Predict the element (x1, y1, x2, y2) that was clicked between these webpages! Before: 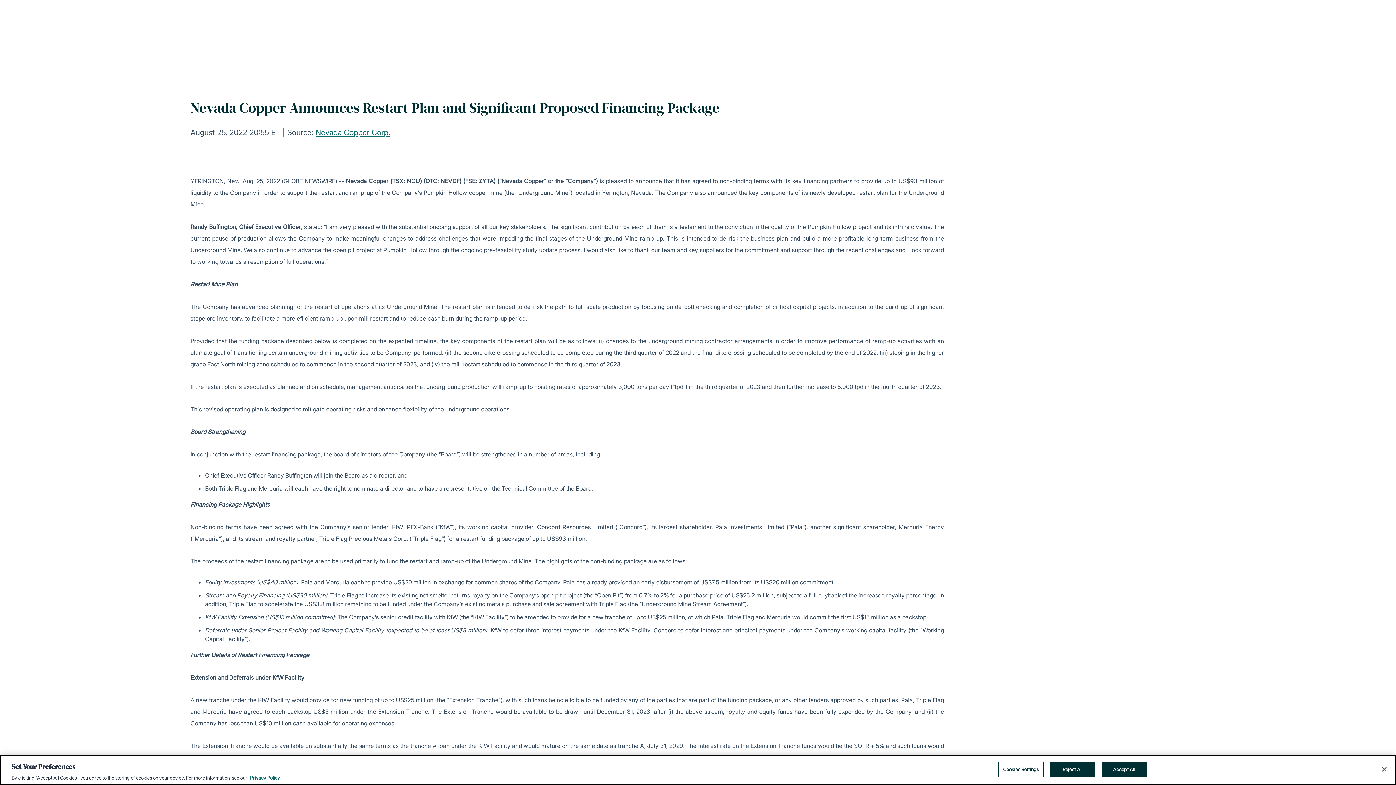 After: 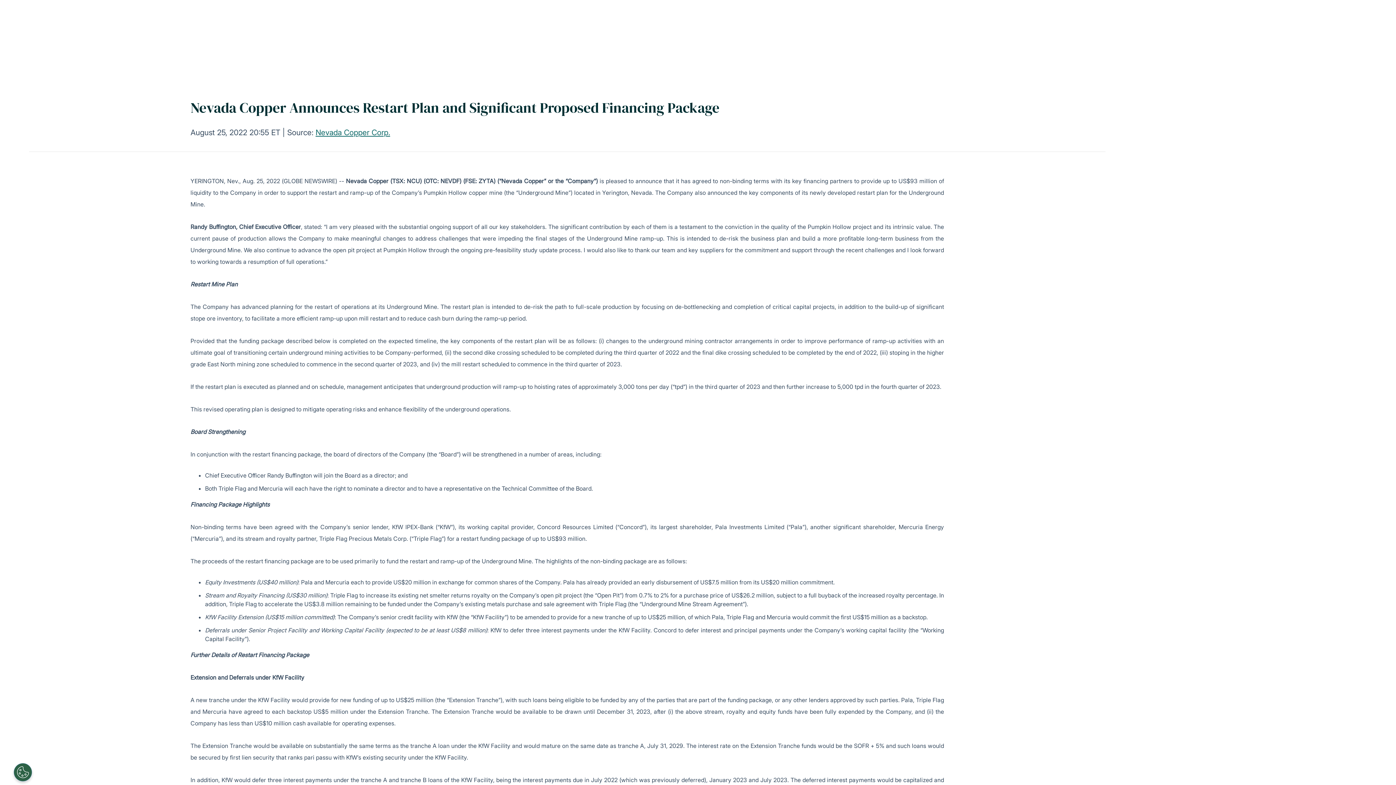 Action: bbox: (1050, 762, 1095, 777) label: Reject All